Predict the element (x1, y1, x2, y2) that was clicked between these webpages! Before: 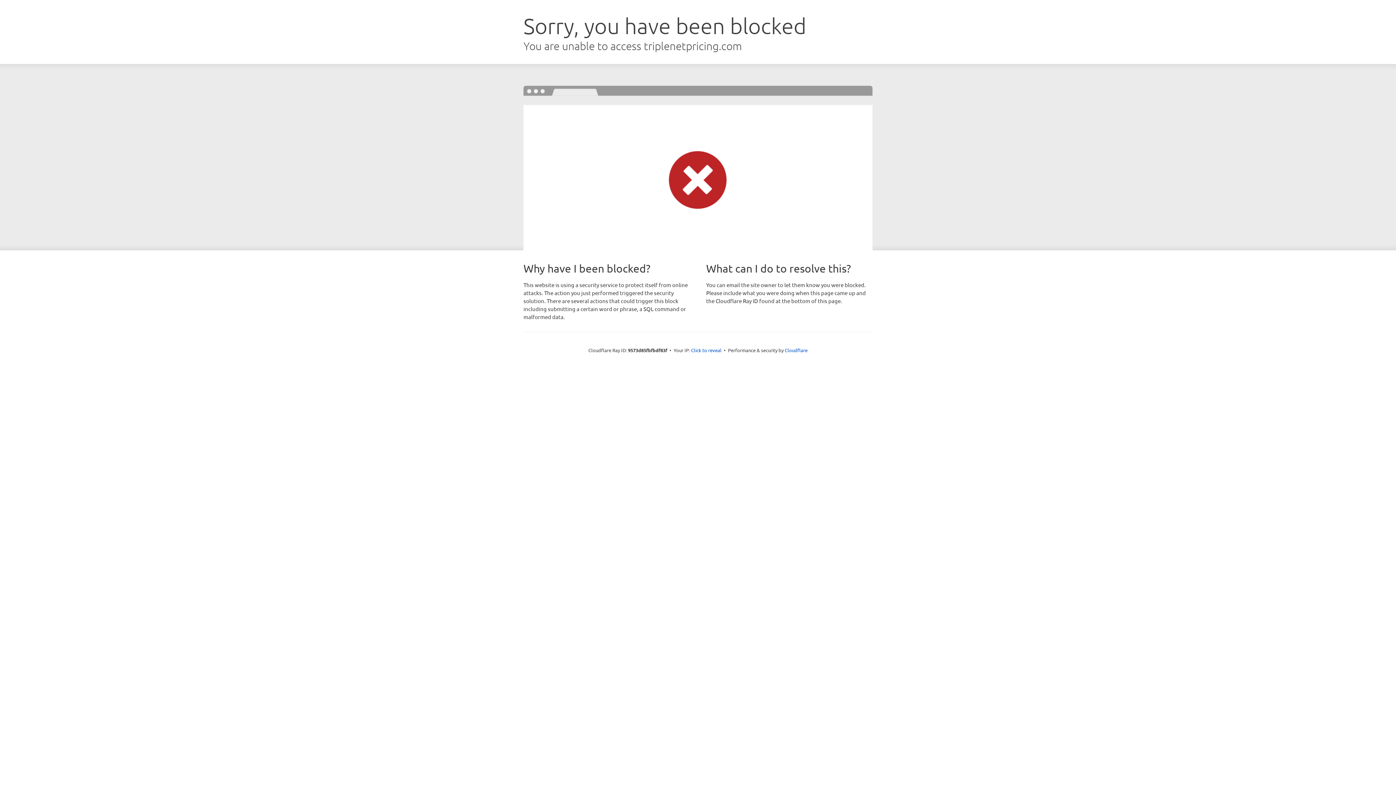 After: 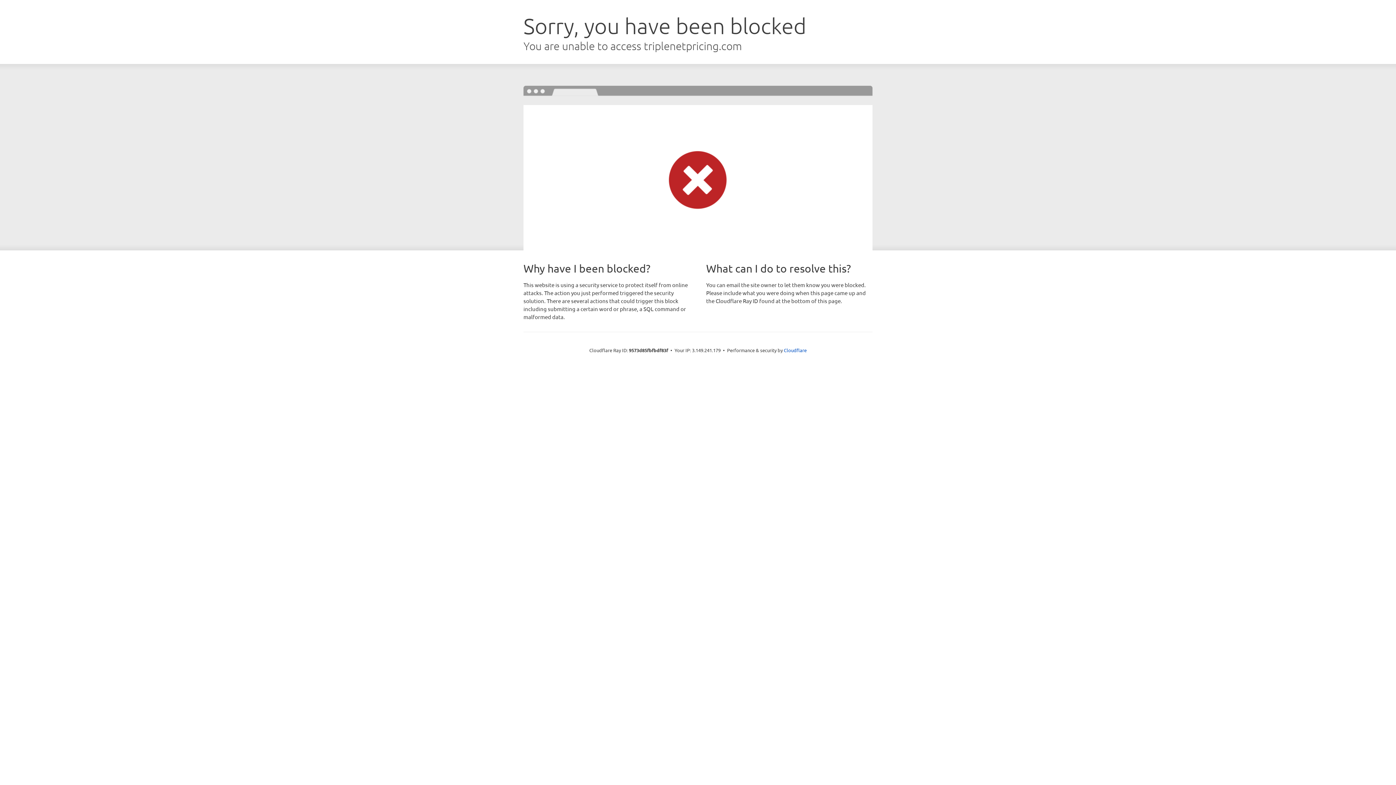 Action: label: Click to reveal bbox: (691, 346, 721, 353)